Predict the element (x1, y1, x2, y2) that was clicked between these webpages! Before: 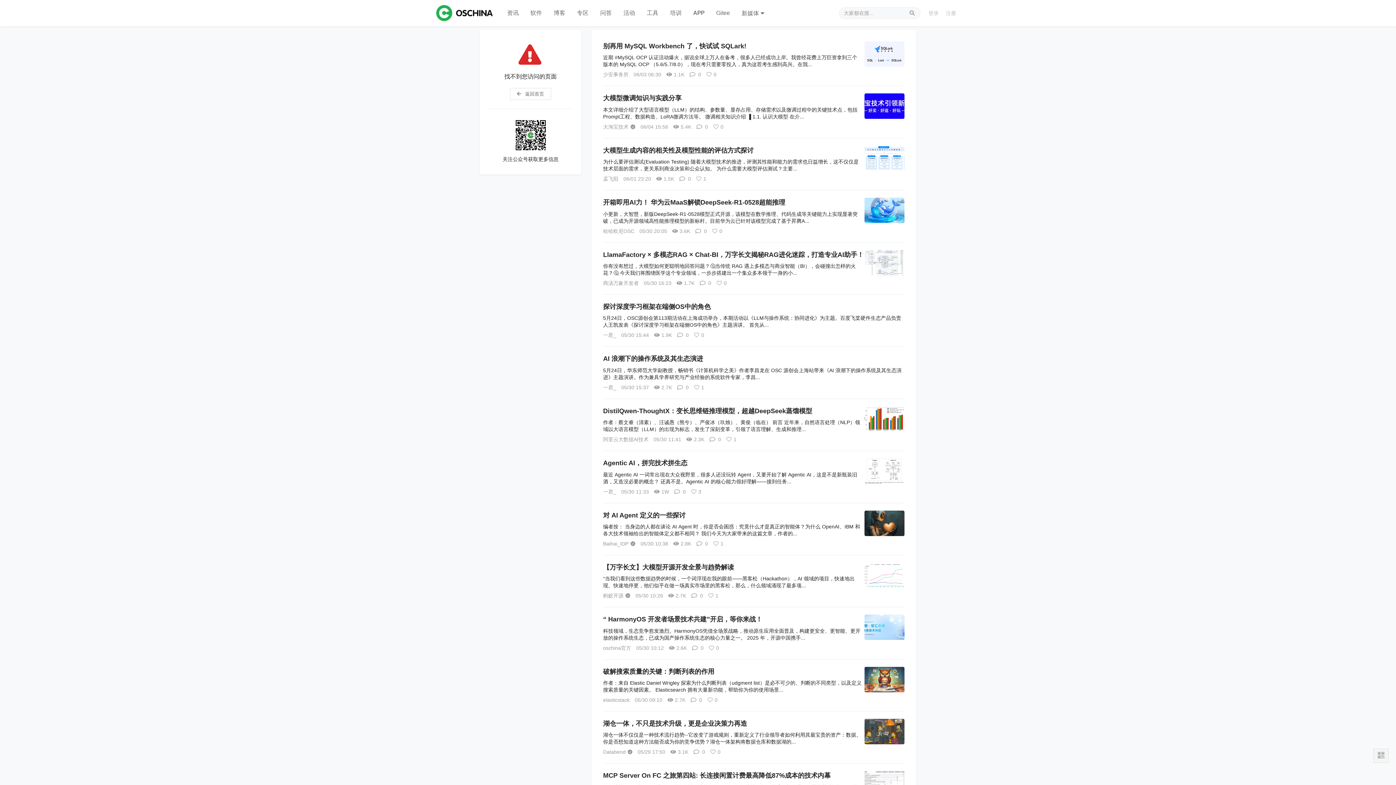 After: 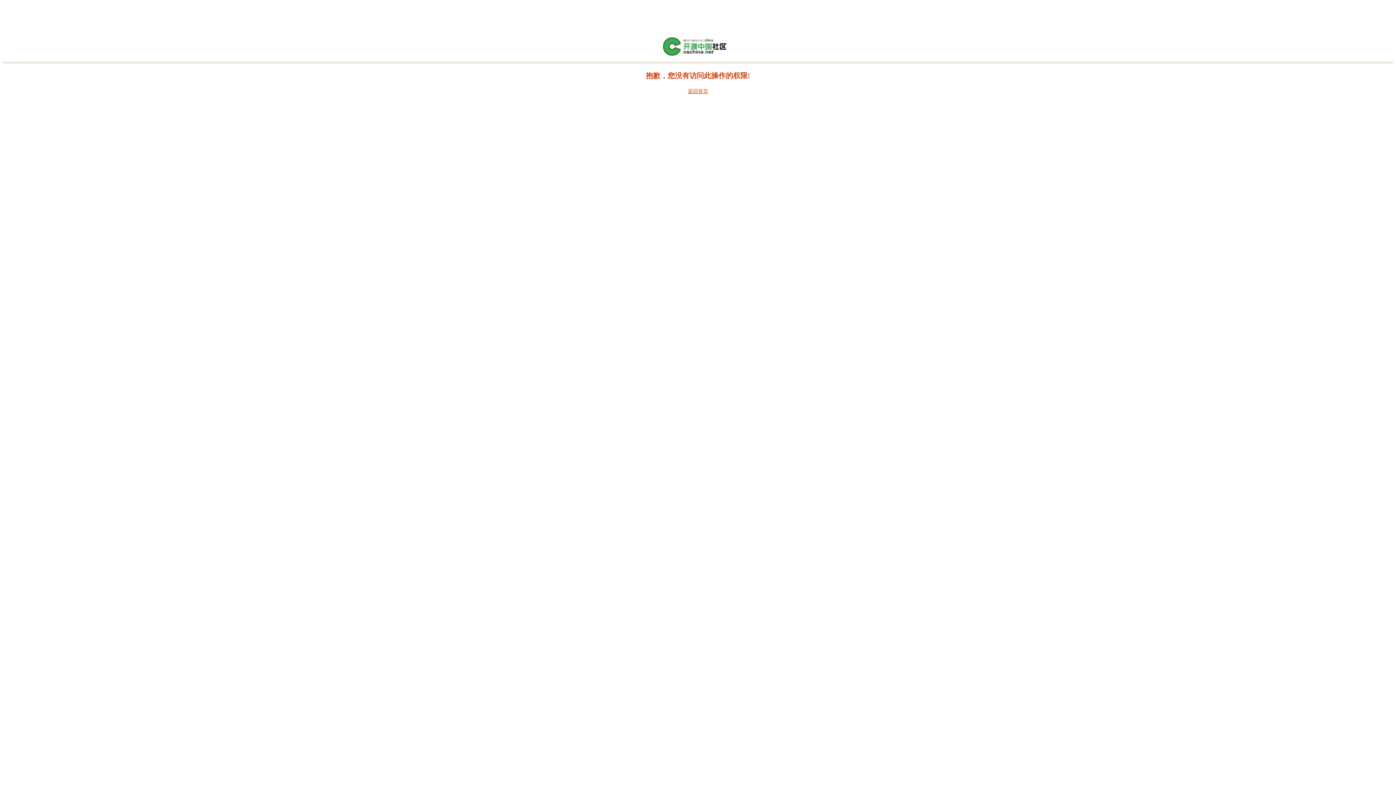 Action: label: 登录 bbox: (925, 9, 942, 16)